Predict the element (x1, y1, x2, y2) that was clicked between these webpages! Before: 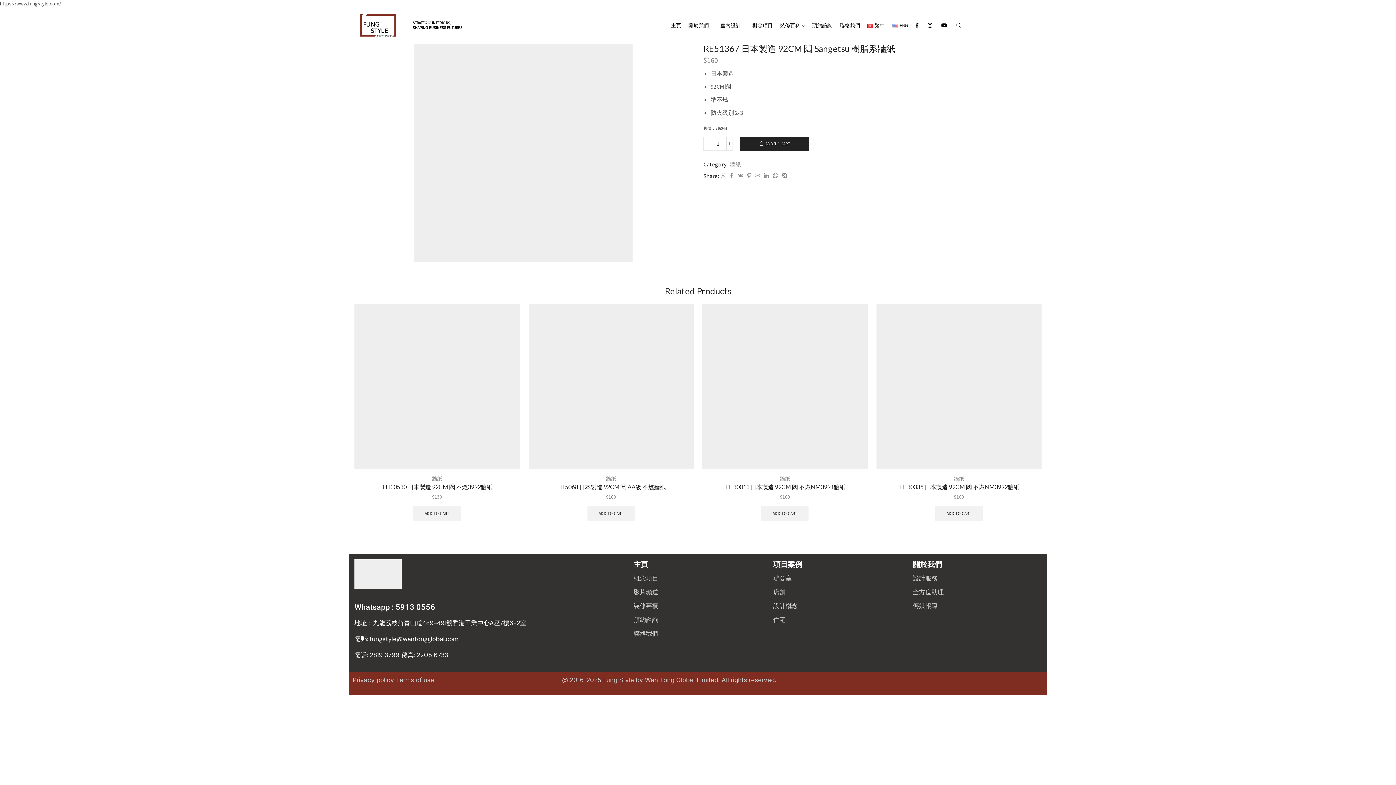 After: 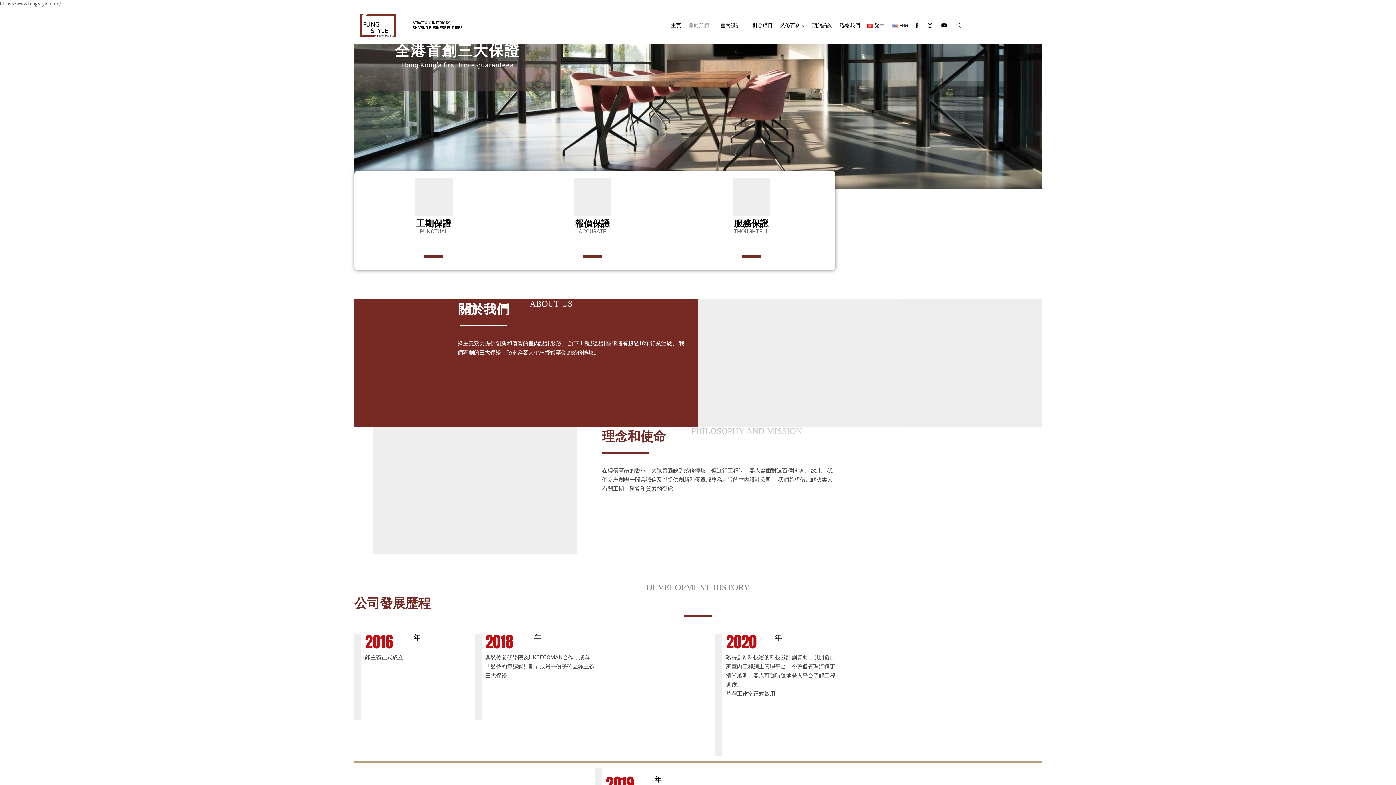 Action: label: 關於我們 bbox: (685, 16, 717, 34)